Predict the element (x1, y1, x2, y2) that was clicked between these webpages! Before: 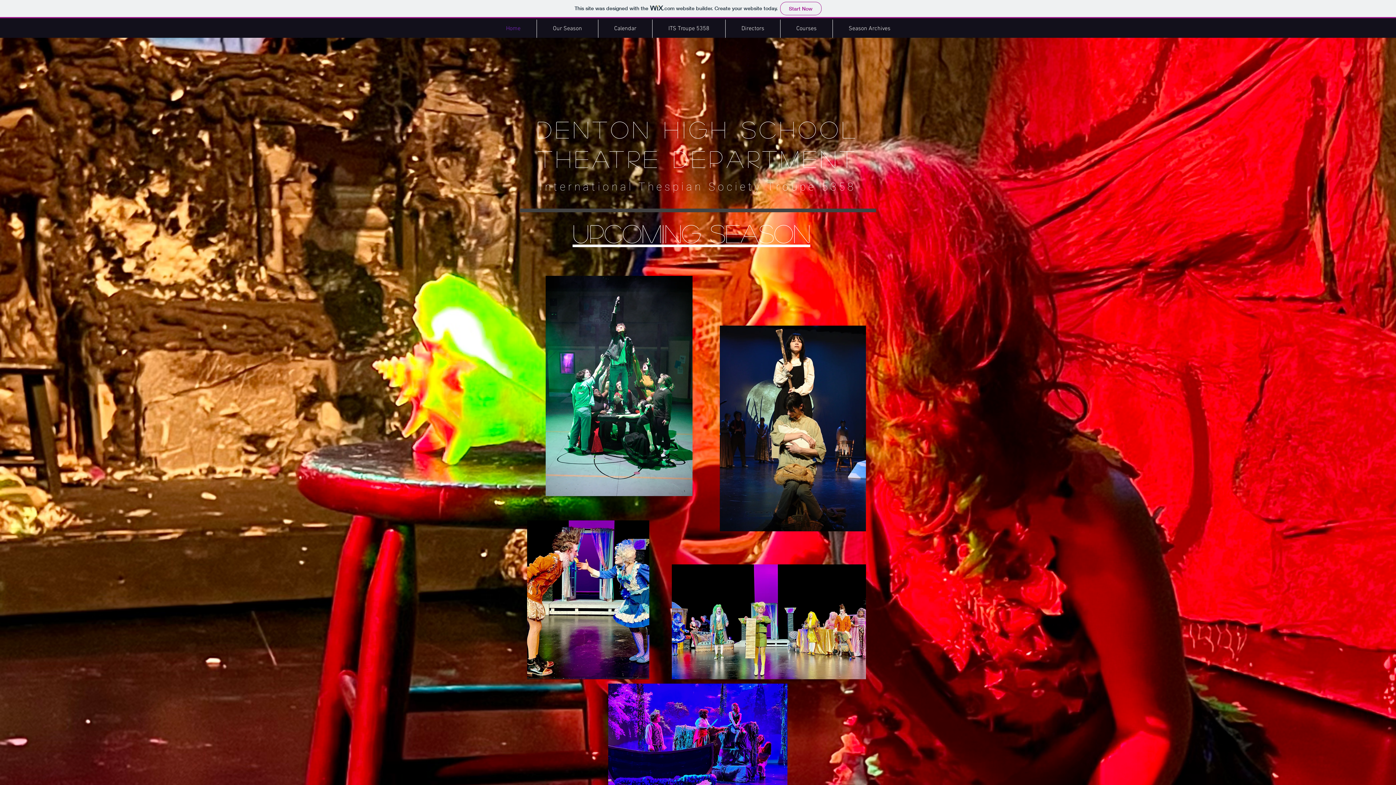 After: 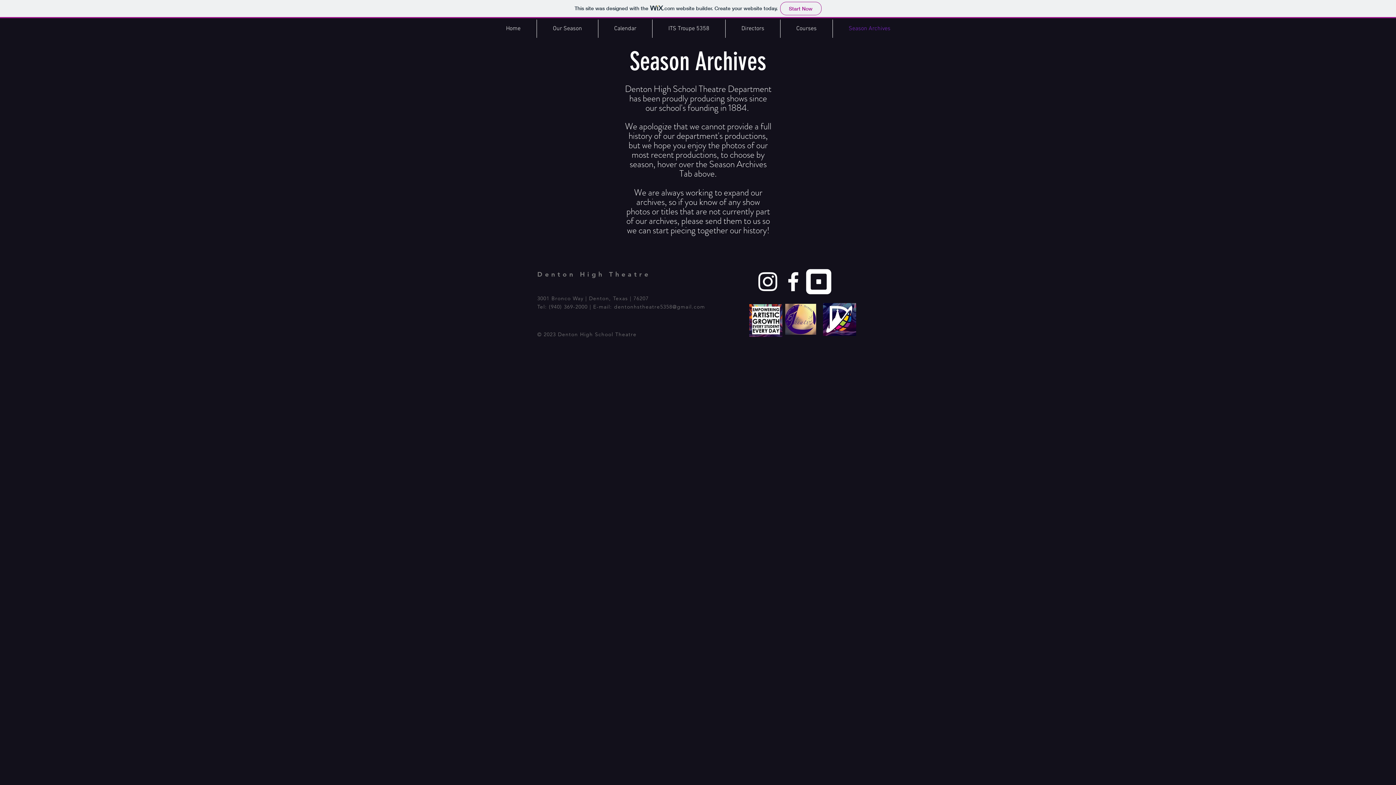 Action: bbox: (833, 19, 906, 37) label: Season Archives